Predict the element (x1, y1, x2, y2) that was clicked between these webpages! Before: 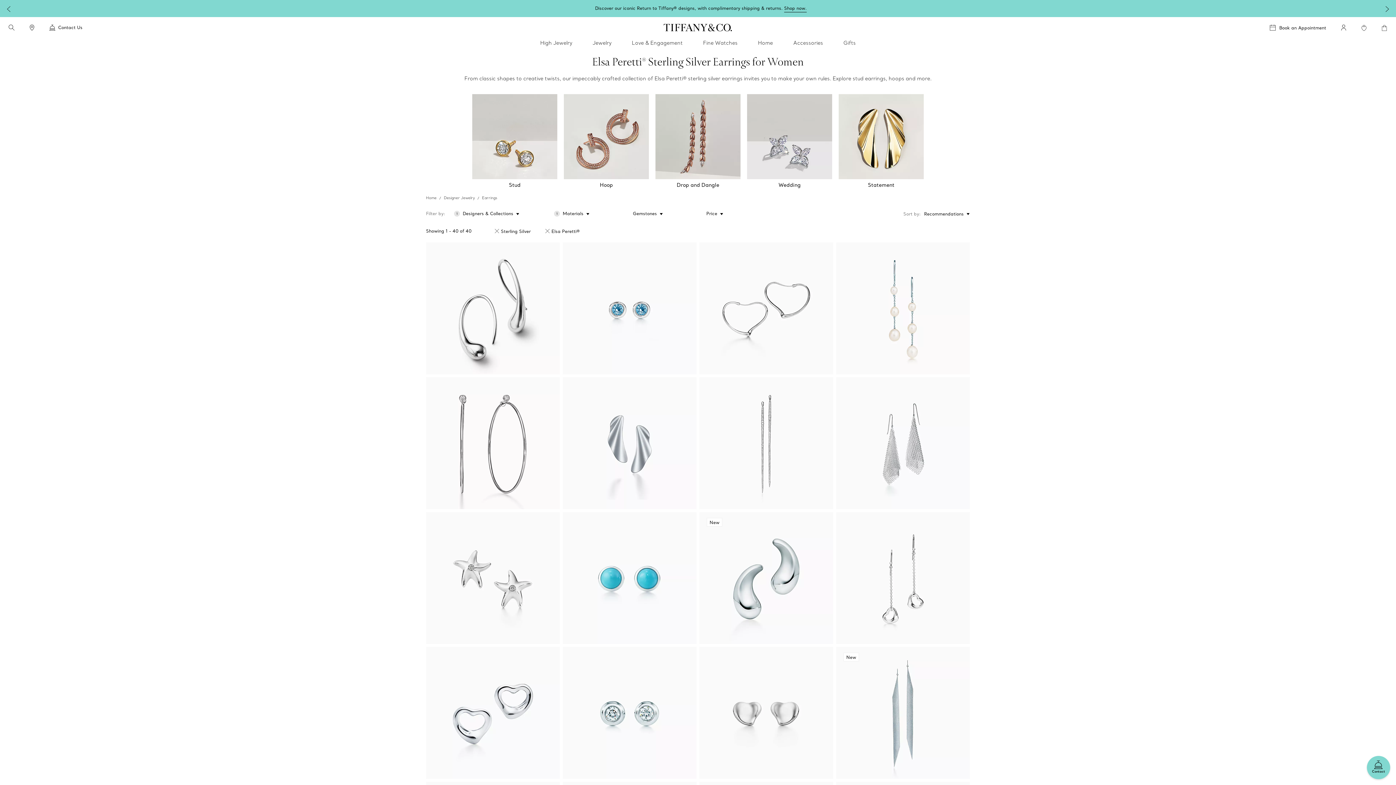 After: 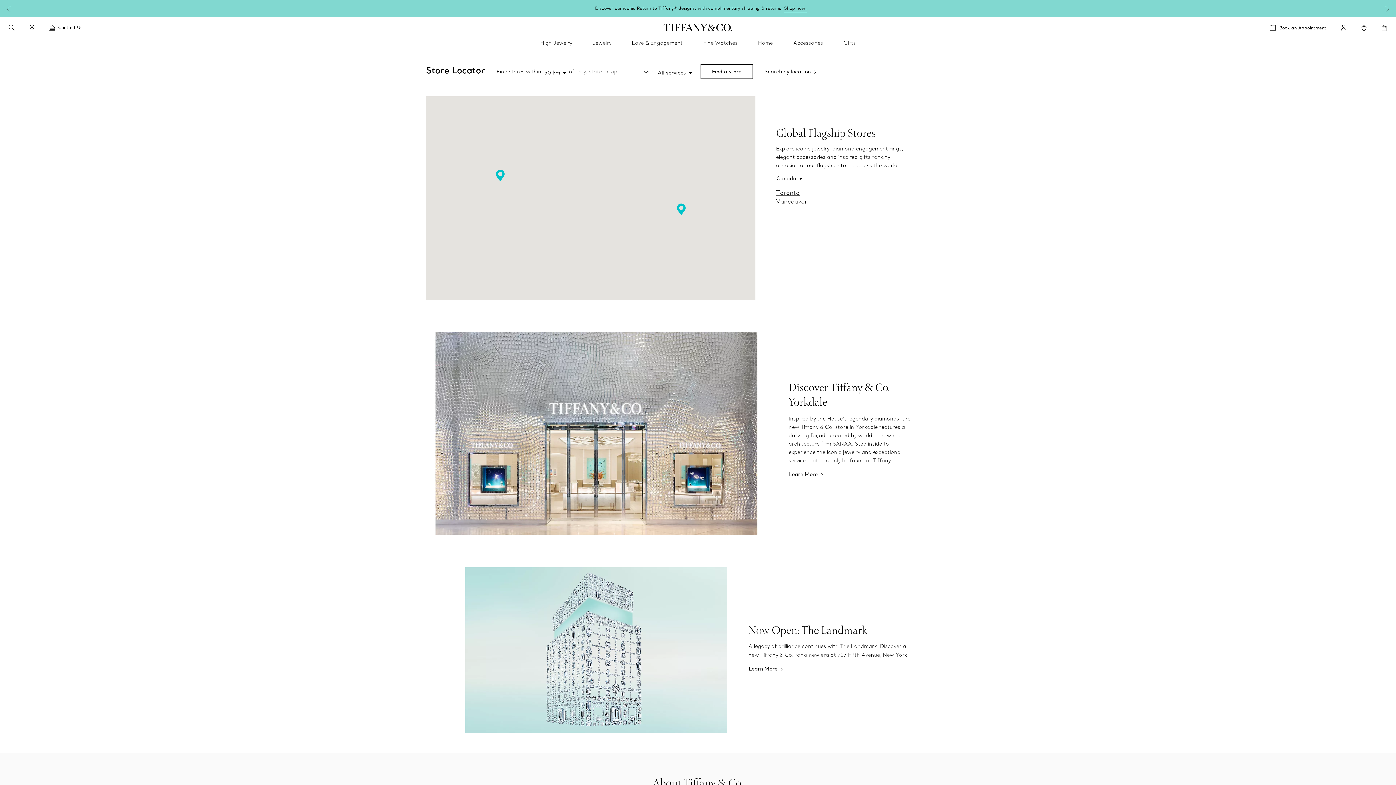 Action: bbox: (29, 24, 34, 30) label: stores